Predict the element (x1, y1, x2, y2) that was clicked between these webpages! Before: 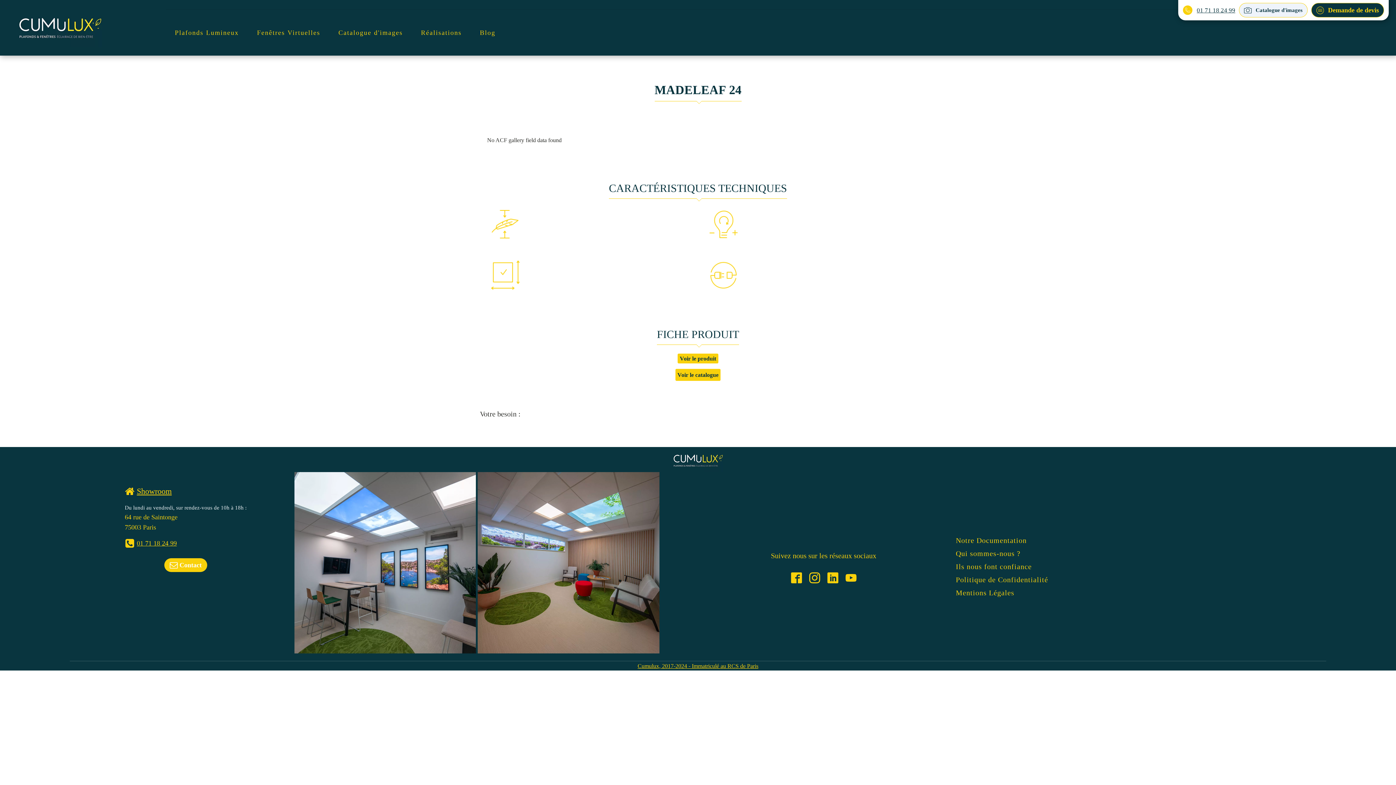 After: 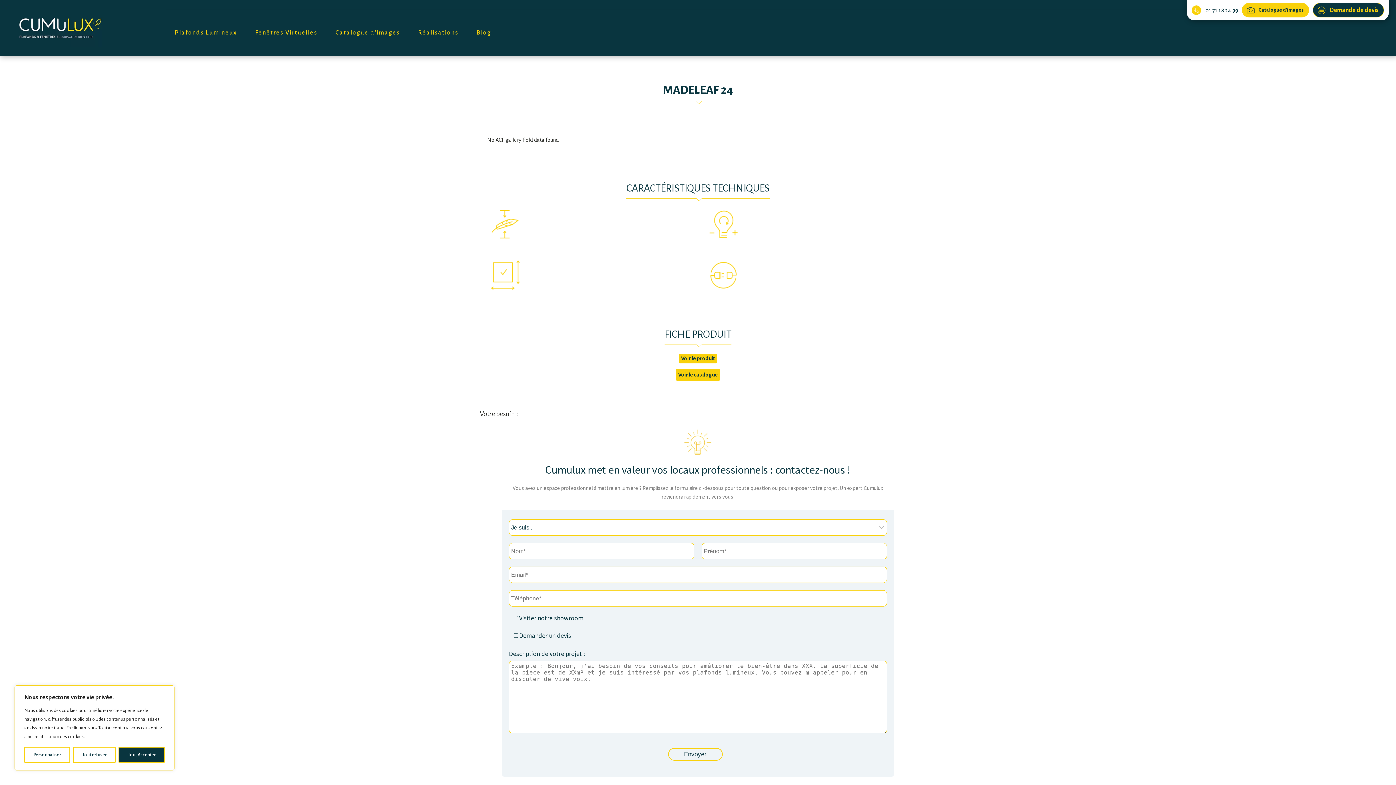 Action: label: Catalogue d'images bbox: (1239, 2, 1308, 17)